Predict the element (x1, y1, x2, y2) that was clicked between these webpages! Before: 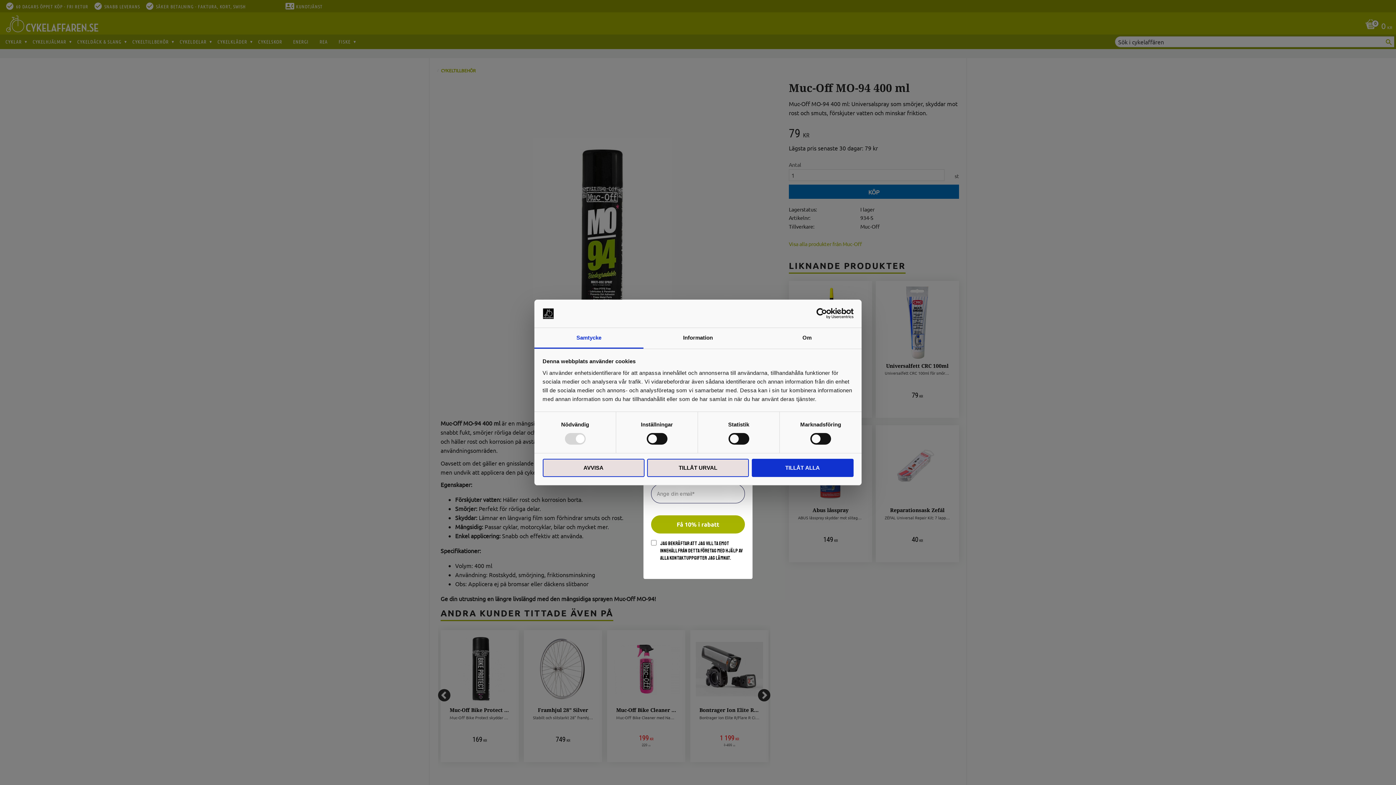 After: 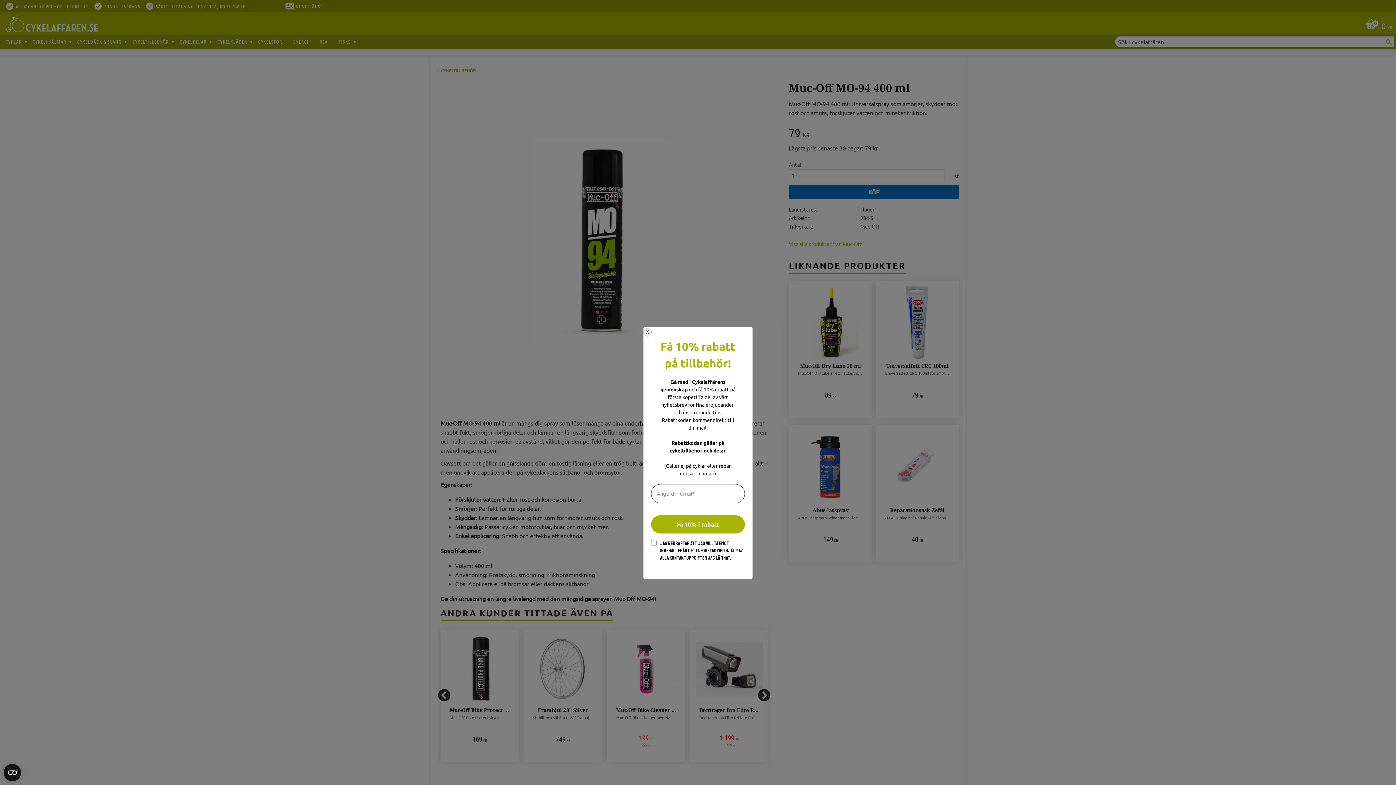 Action: bbox: (647, 458, 749, 477) label: TILLÅT URVAL